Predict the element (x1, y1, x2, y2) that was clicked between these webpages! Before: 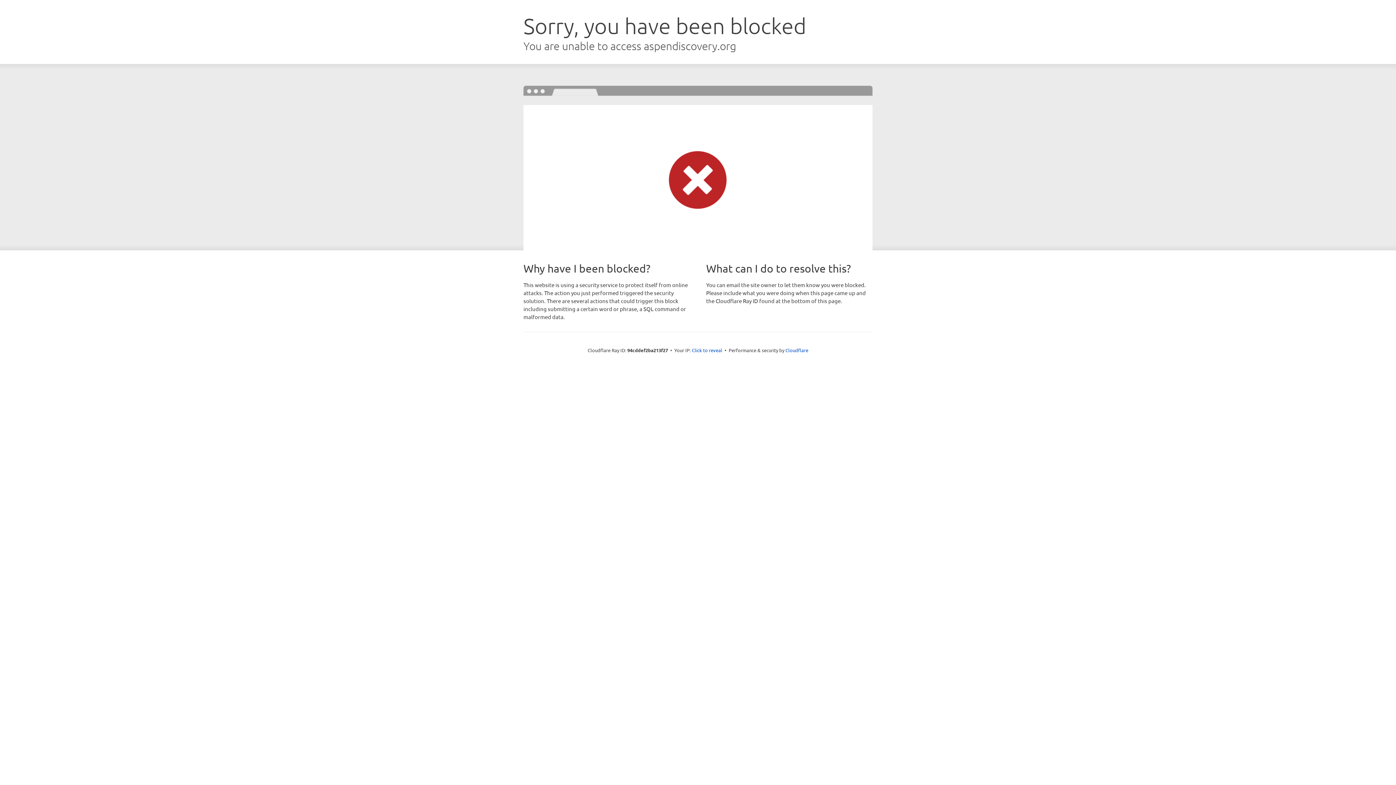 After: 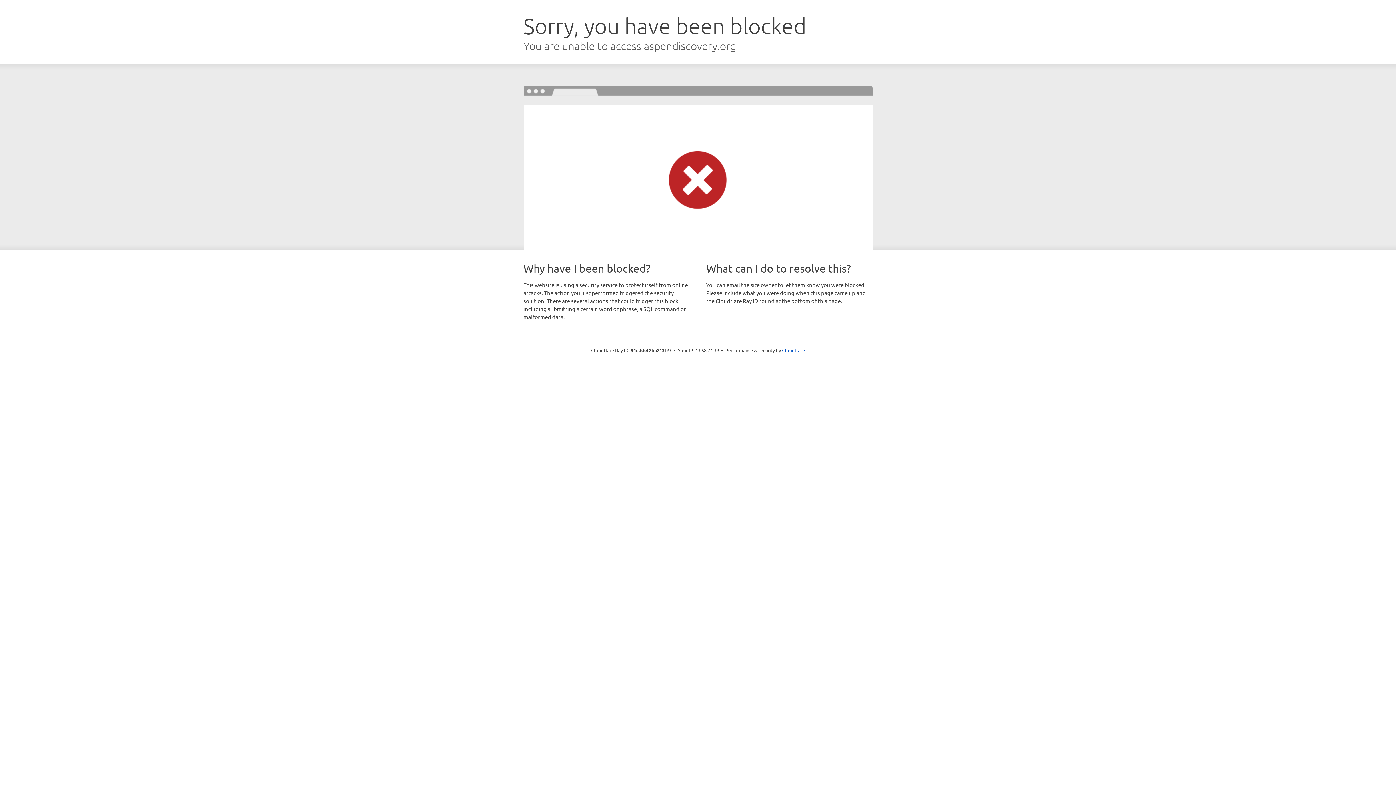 Action: bbox: (692, 346, 722, 353) label: Click to reveal